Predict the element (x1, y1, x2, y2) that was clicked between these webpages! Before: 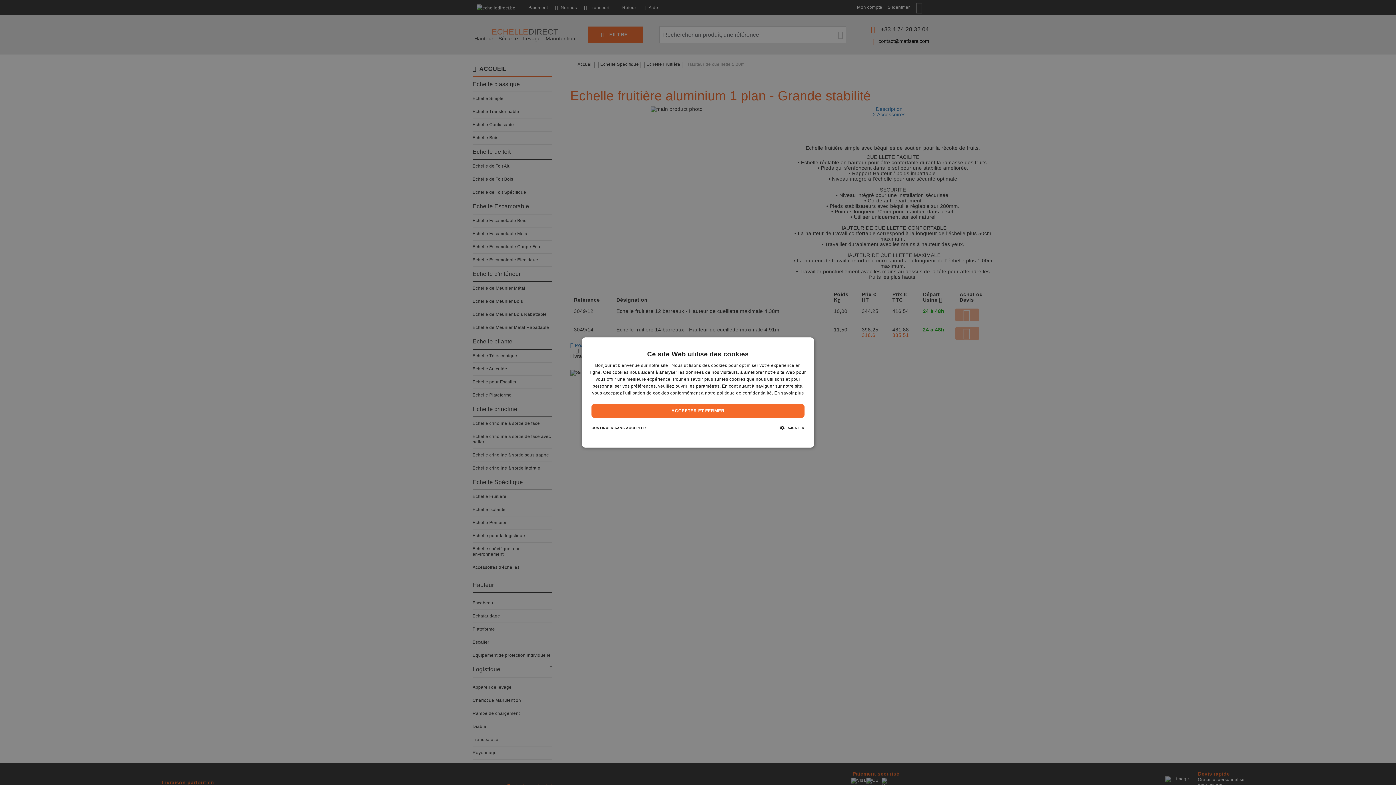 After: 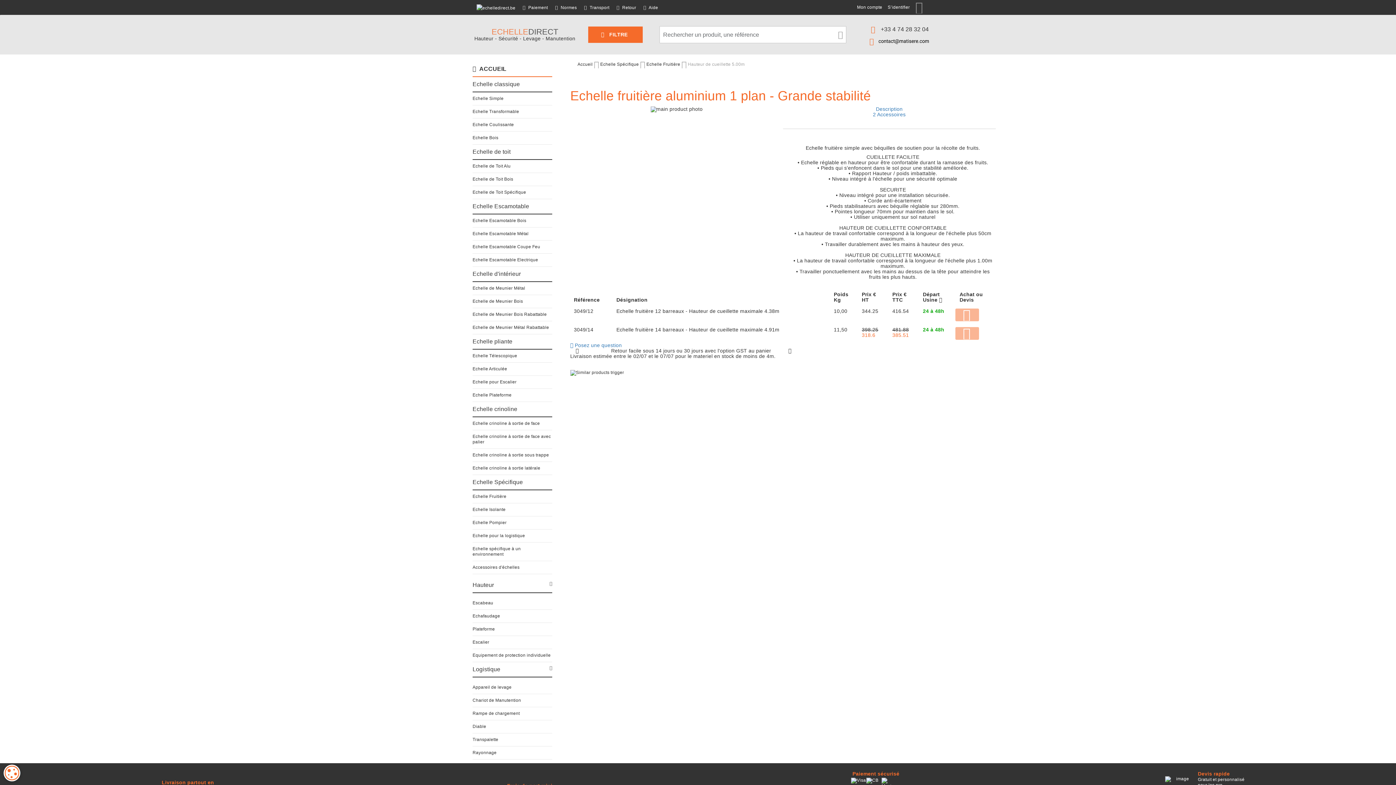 Action: label: ACCEPTER ET FERMER bbox: (591, 404, 804, 418)